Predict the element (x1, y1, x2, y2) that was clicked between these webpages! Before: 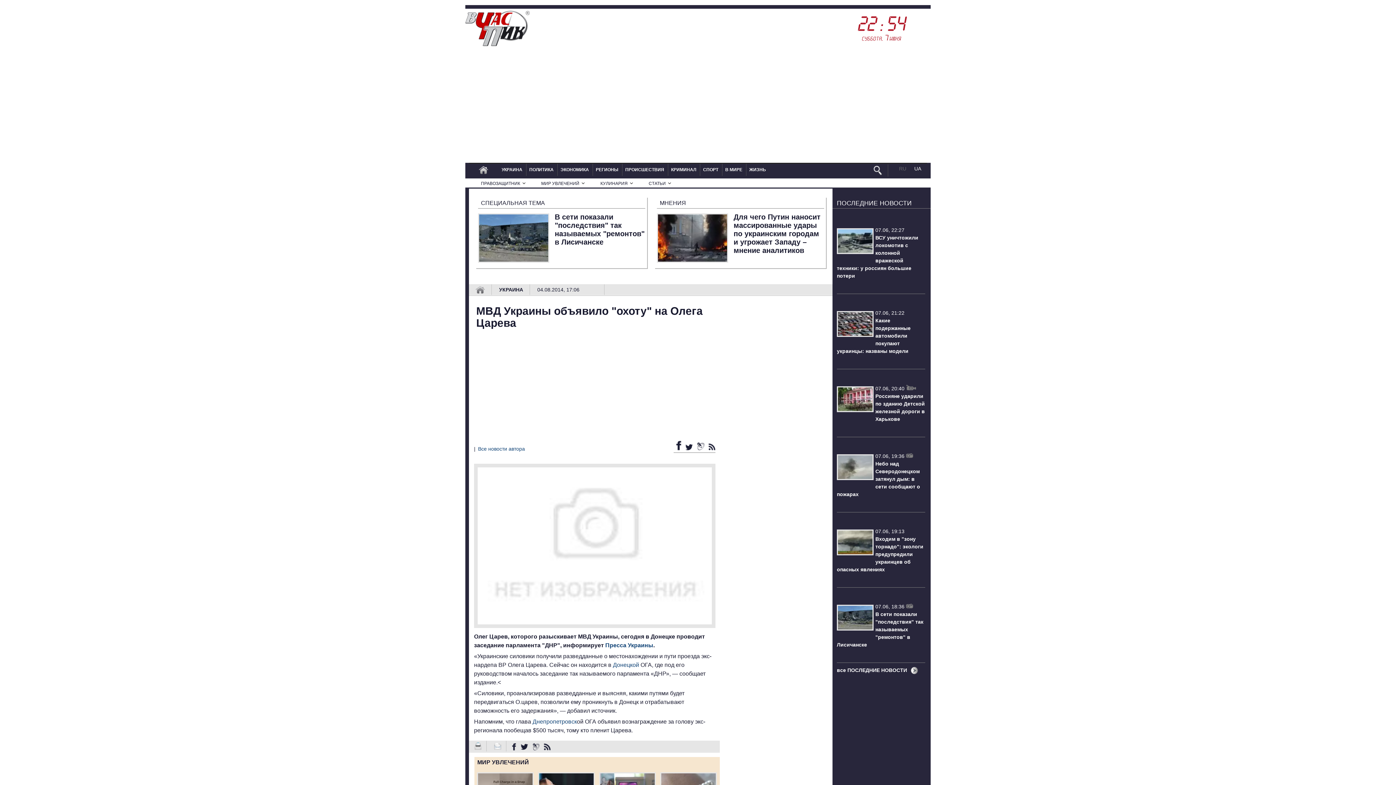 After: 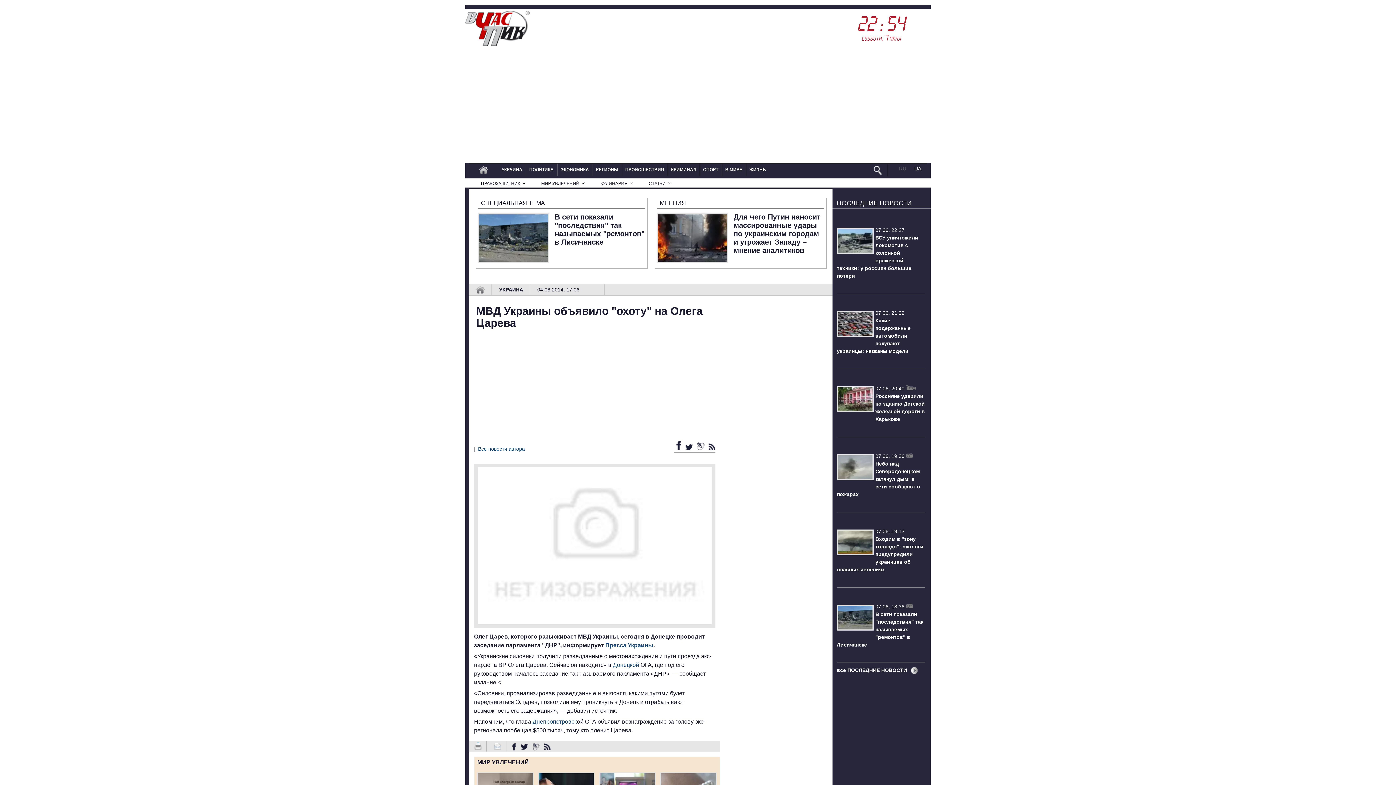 Action: bbox: (529, 746, 541, 751) label:  